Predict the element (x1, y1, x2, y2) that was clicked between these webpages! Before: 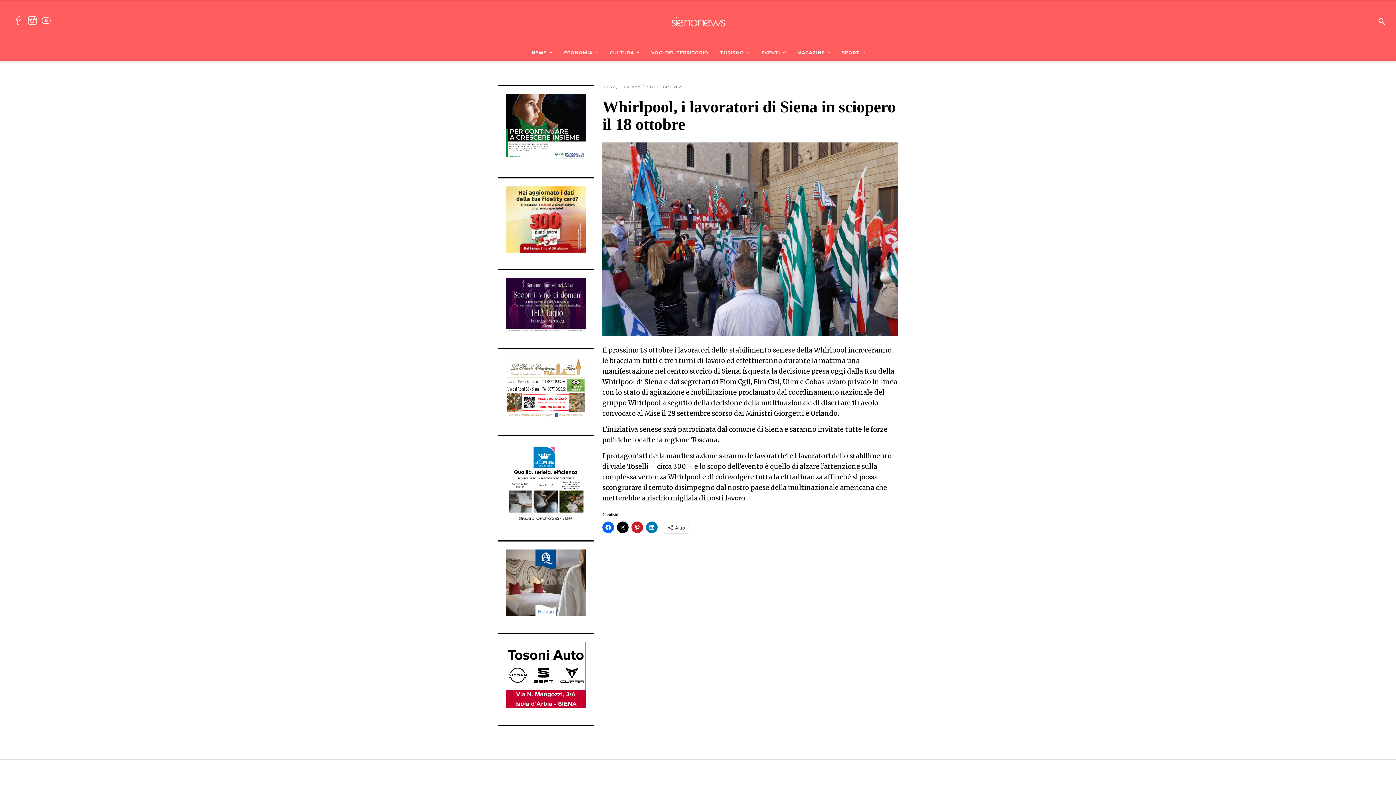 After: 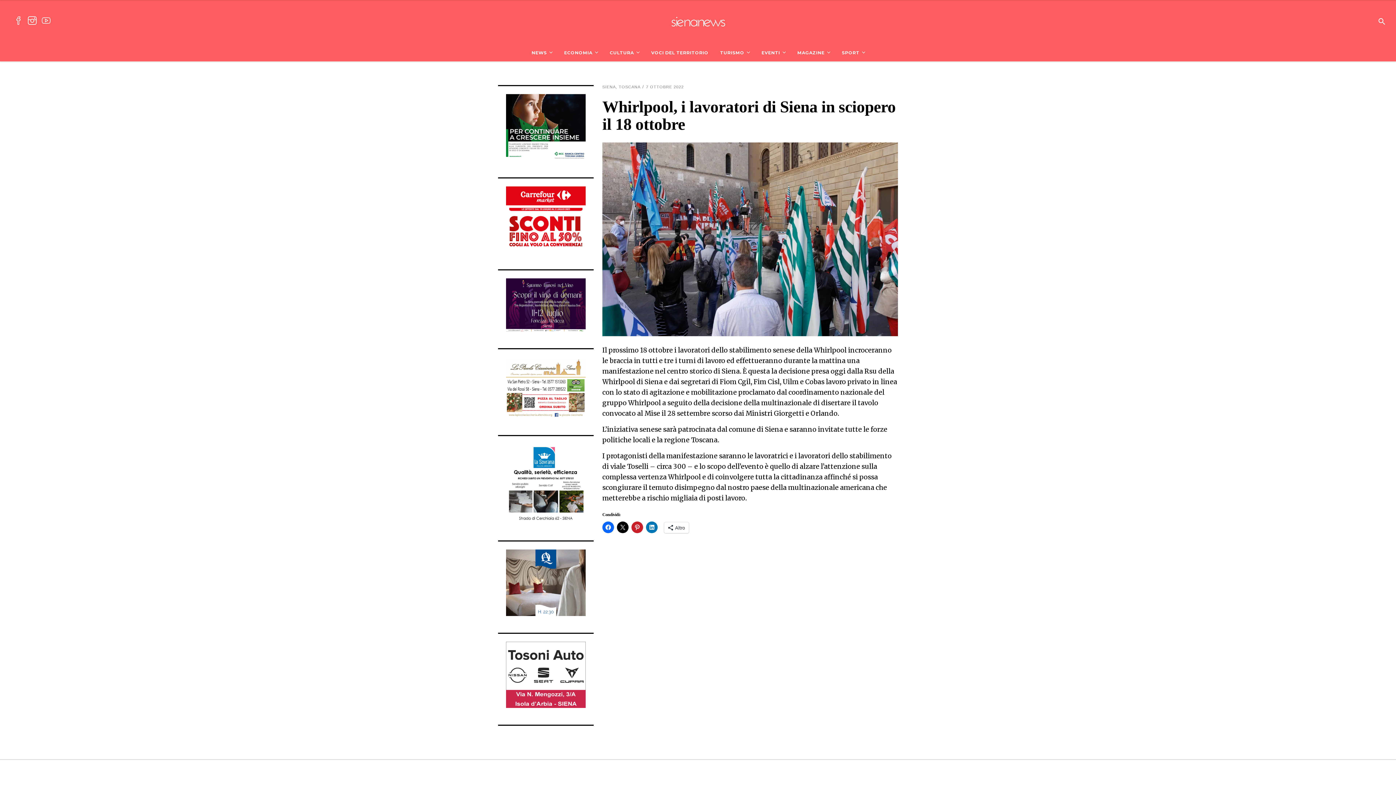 Action: bbox: (506, 642, 585, 708)